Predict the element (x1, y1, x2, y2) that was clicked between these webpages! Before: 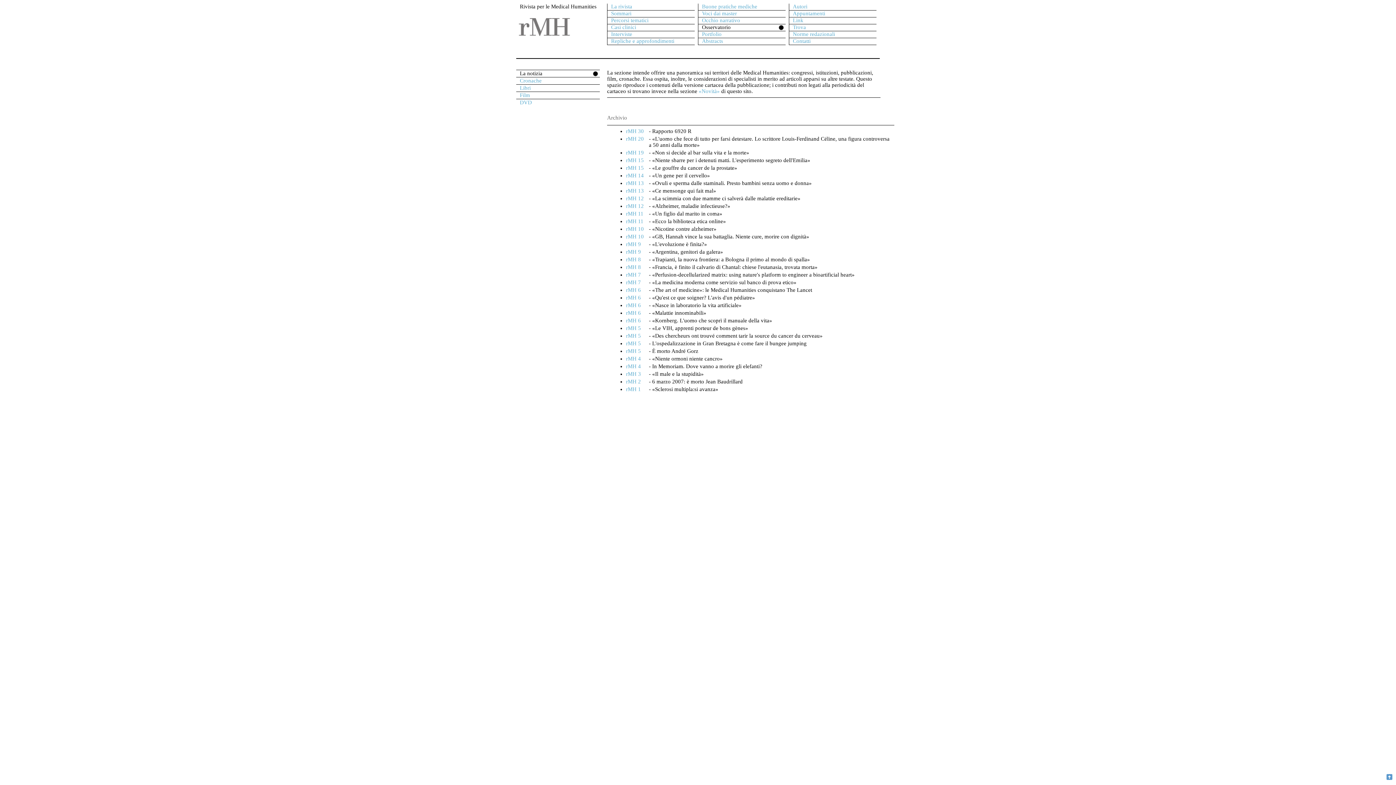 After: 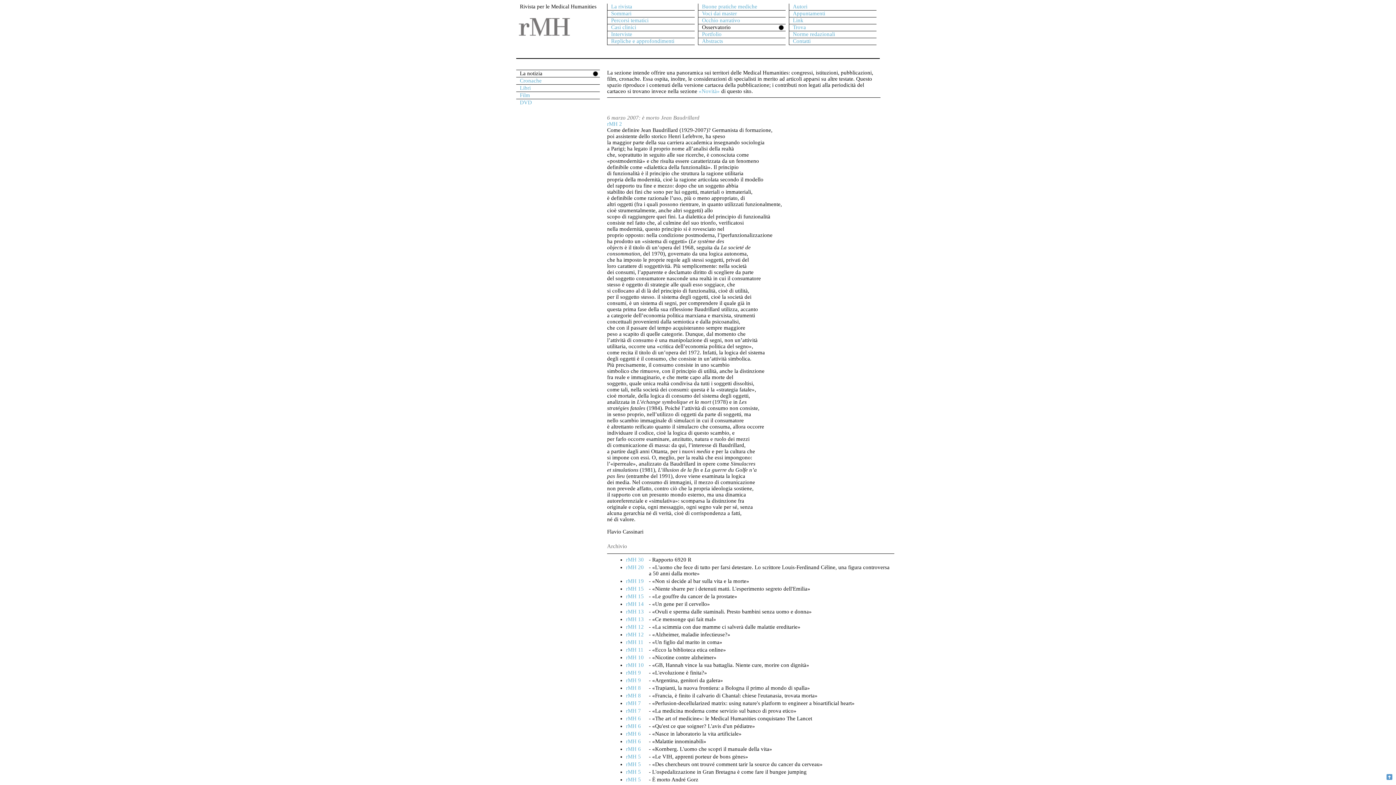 Action: label: rMH 2 bbox: (626, 378, 641, 384)